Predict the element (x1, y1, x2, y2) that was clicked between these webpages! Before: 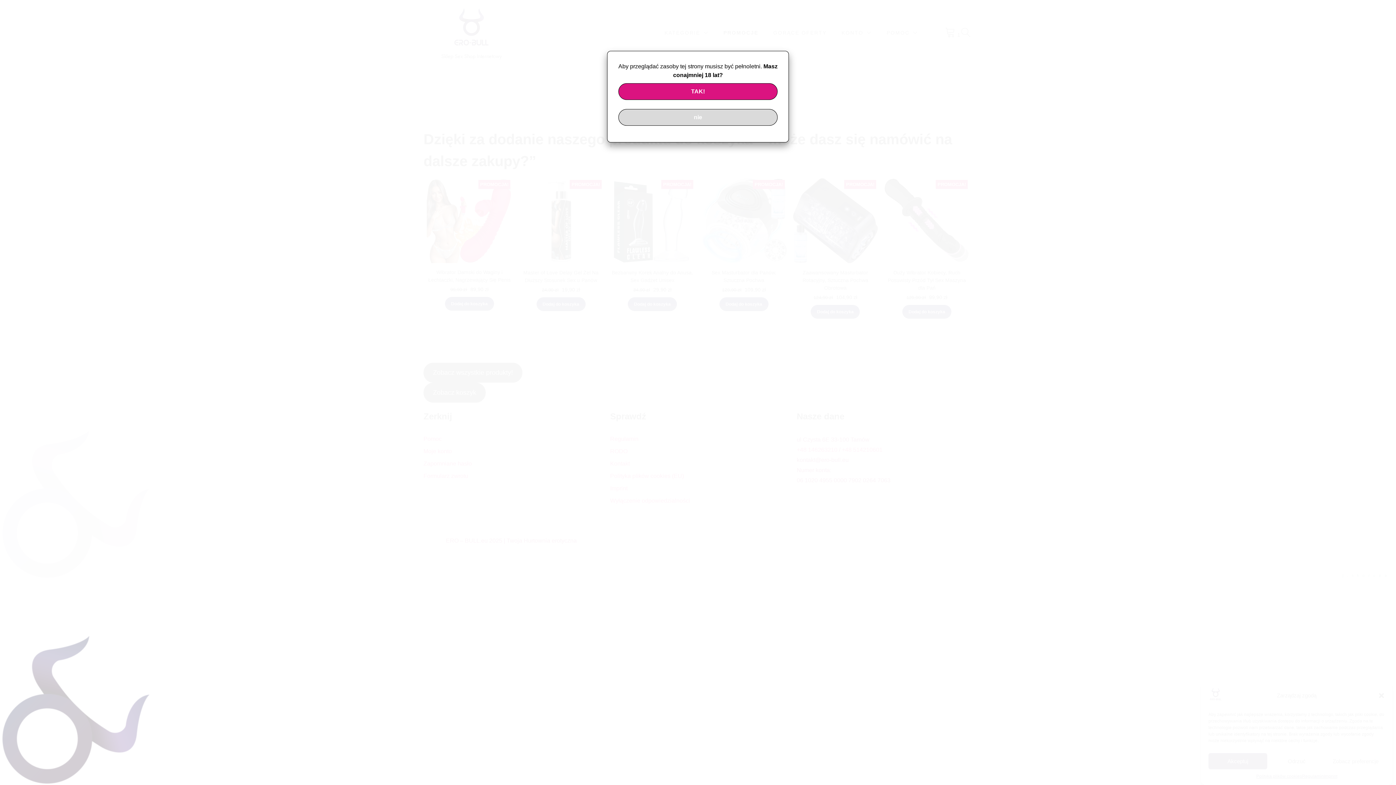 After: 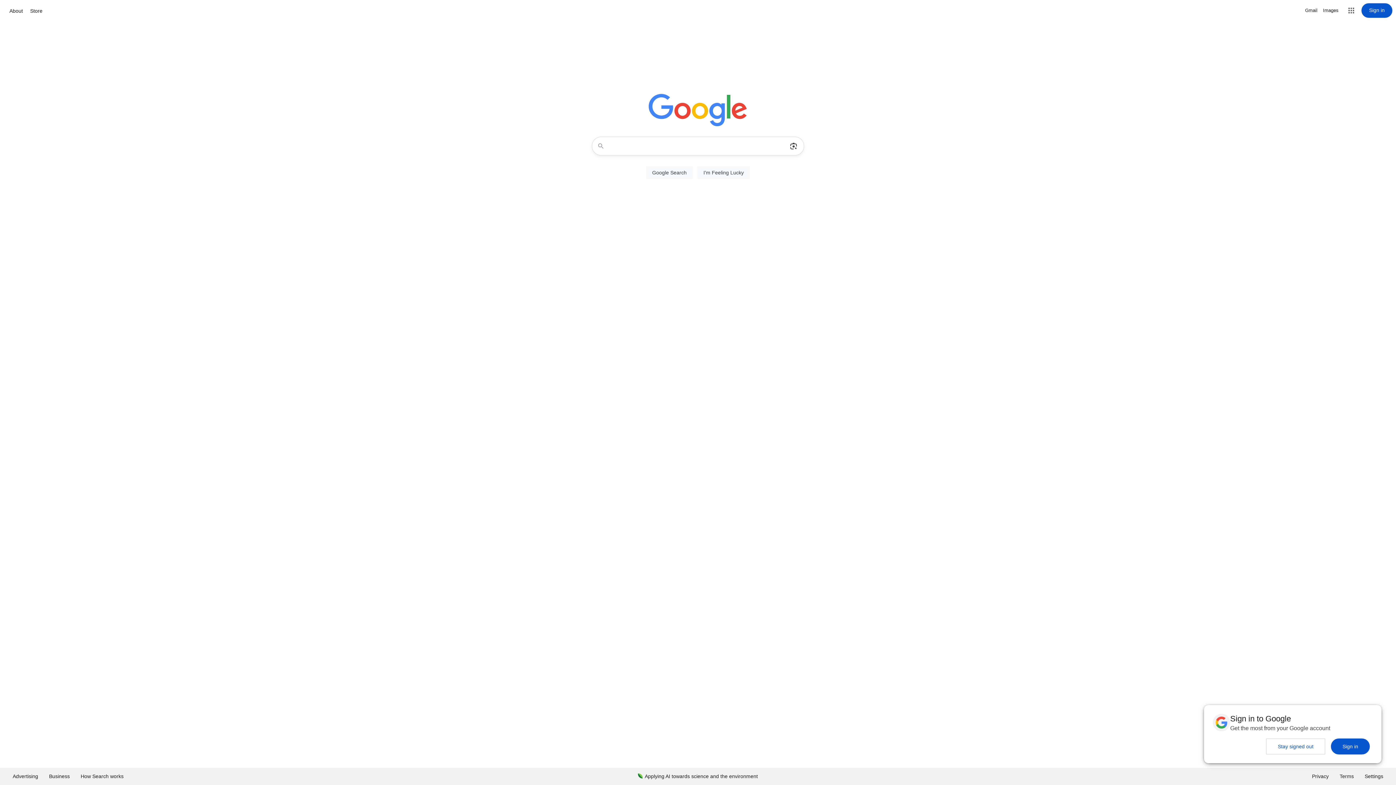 Action: bbox: (618, 109, 777, 125) label: nie